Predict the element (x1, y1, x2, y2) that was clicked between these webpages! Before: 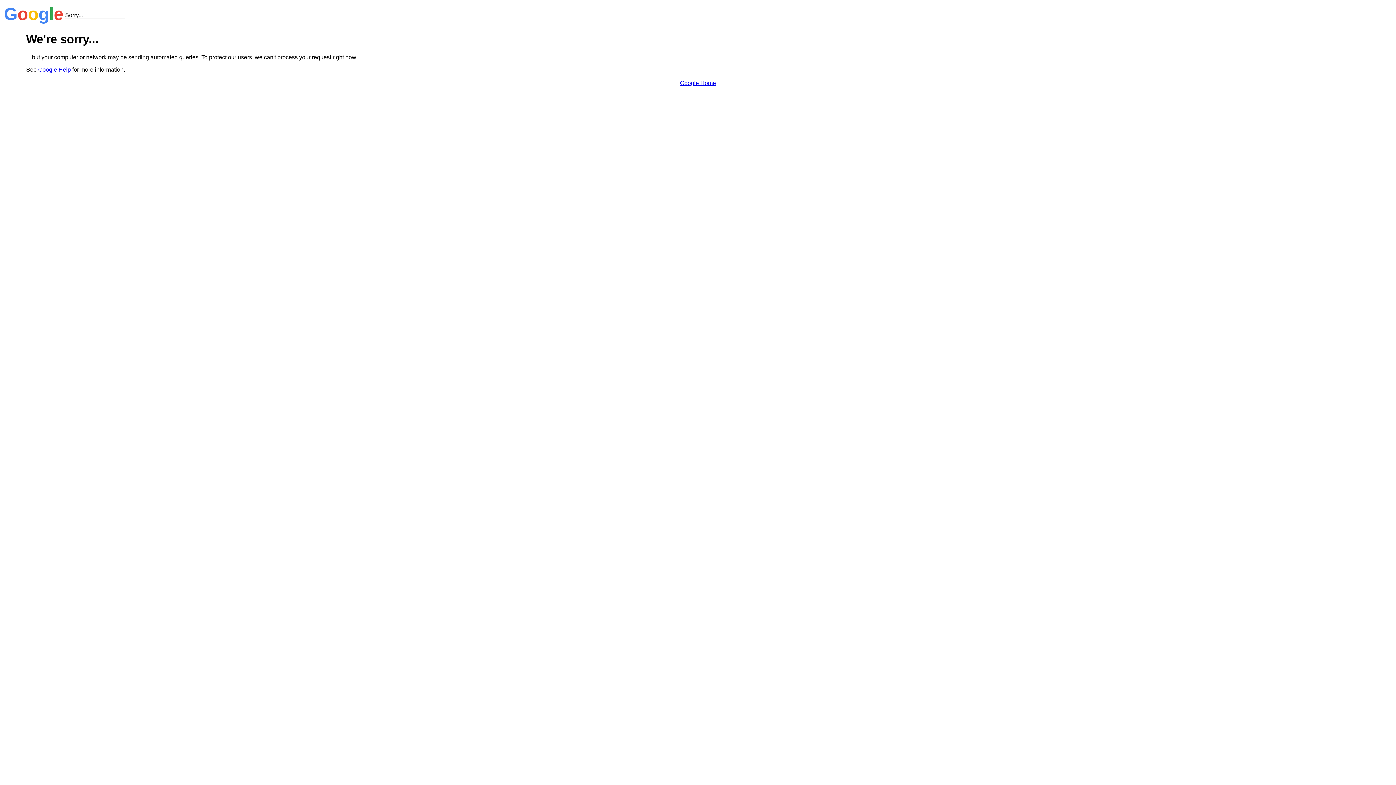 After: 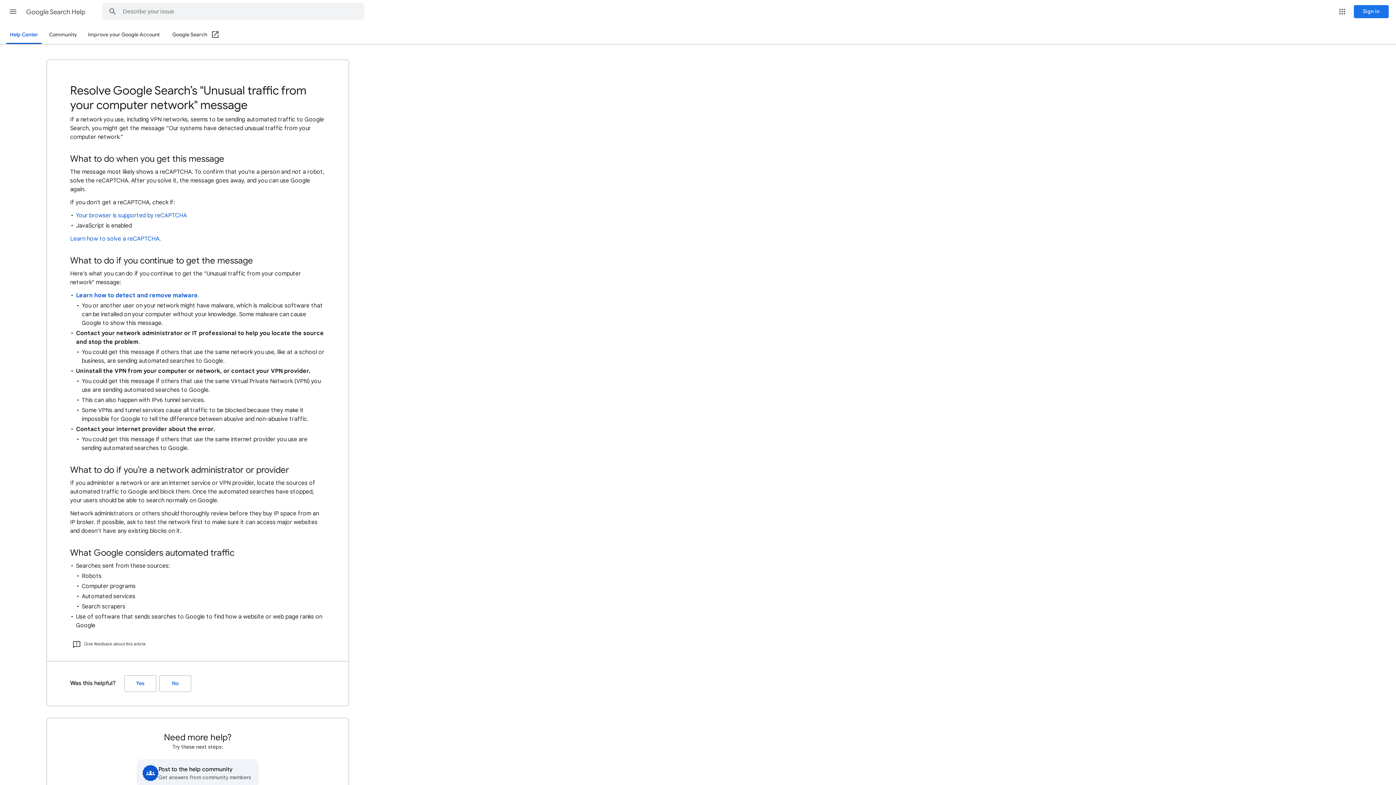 Action: label: Google Help bbox: (38, 66, 70, 72)